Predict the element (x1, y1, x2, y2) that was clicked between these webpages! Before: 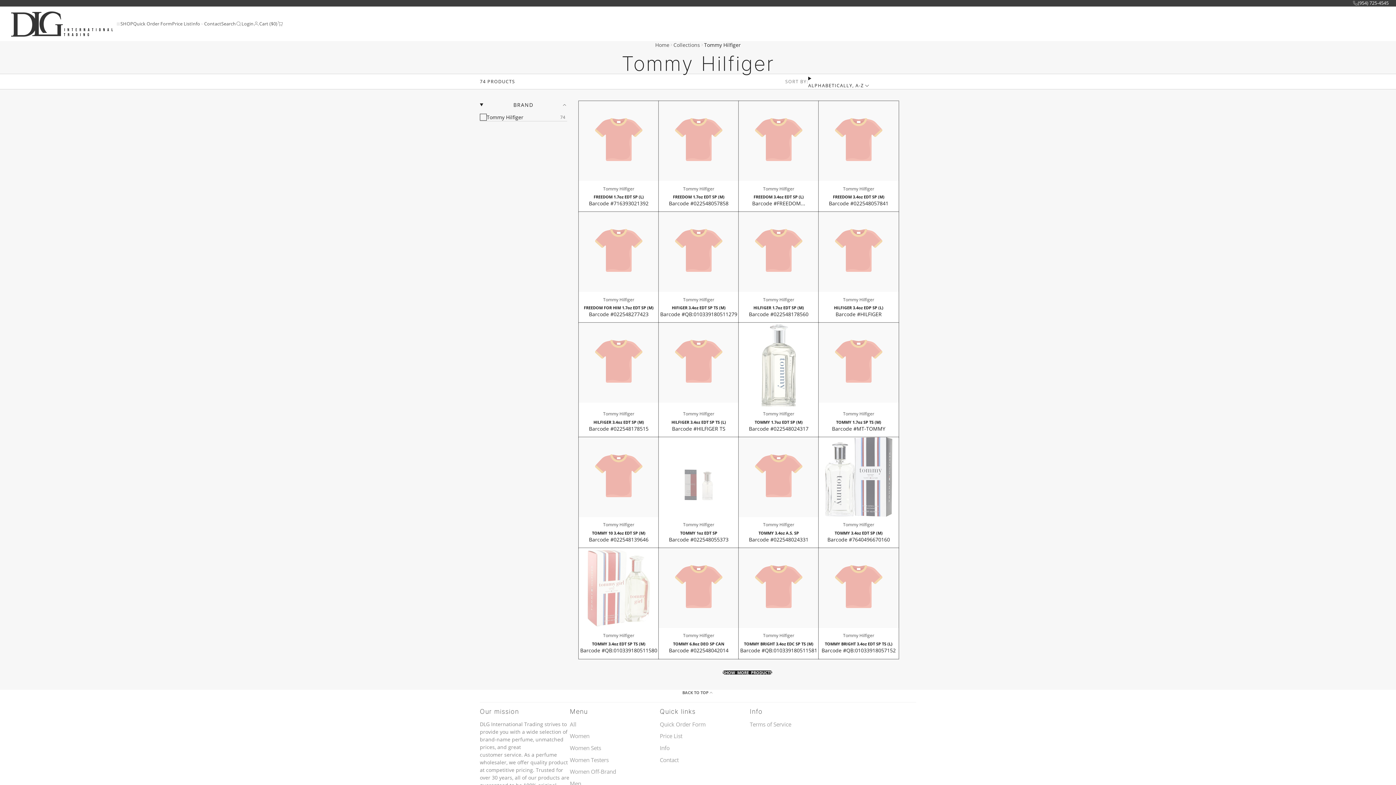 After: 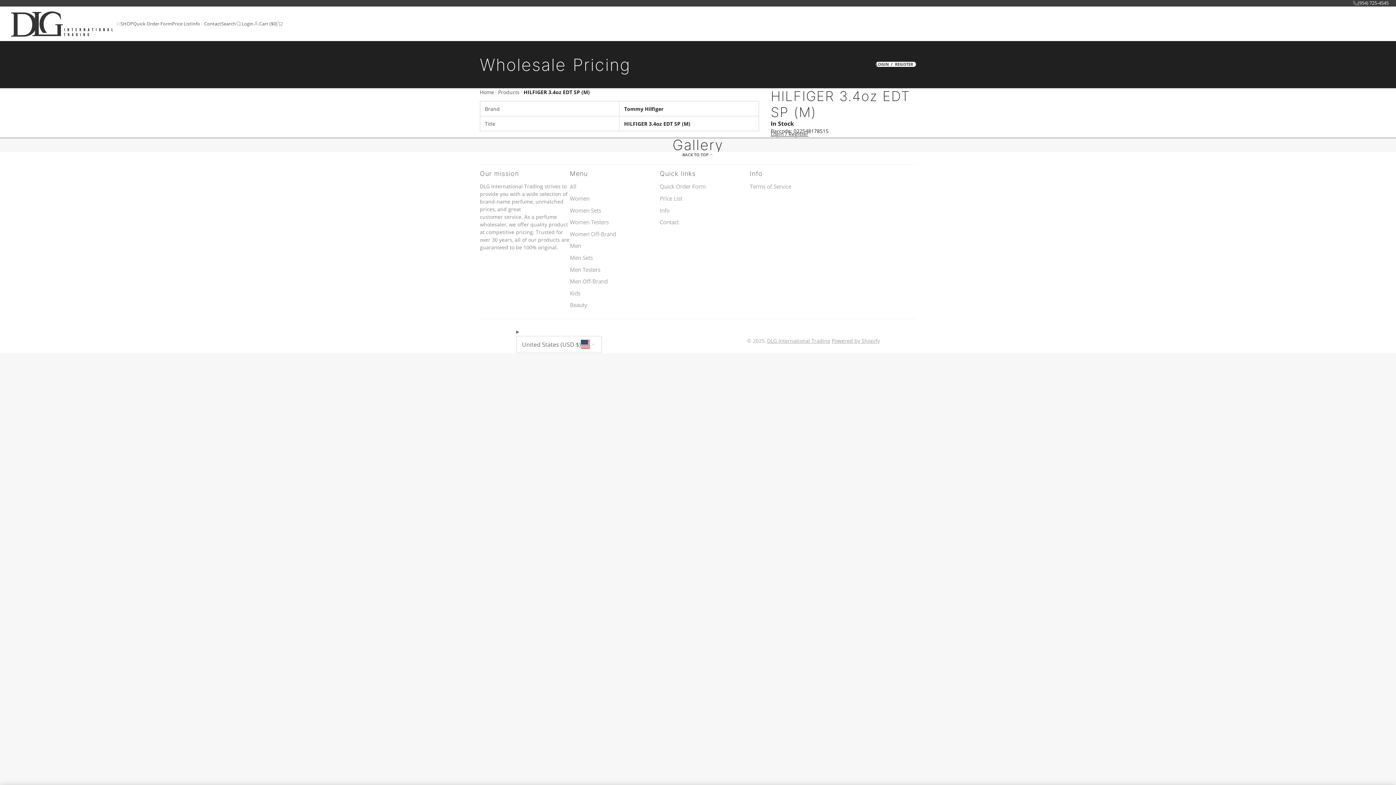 Action: label: HILFIGER 3.4oz EDT SP (M) bbox: (578, 322, 658, 437)